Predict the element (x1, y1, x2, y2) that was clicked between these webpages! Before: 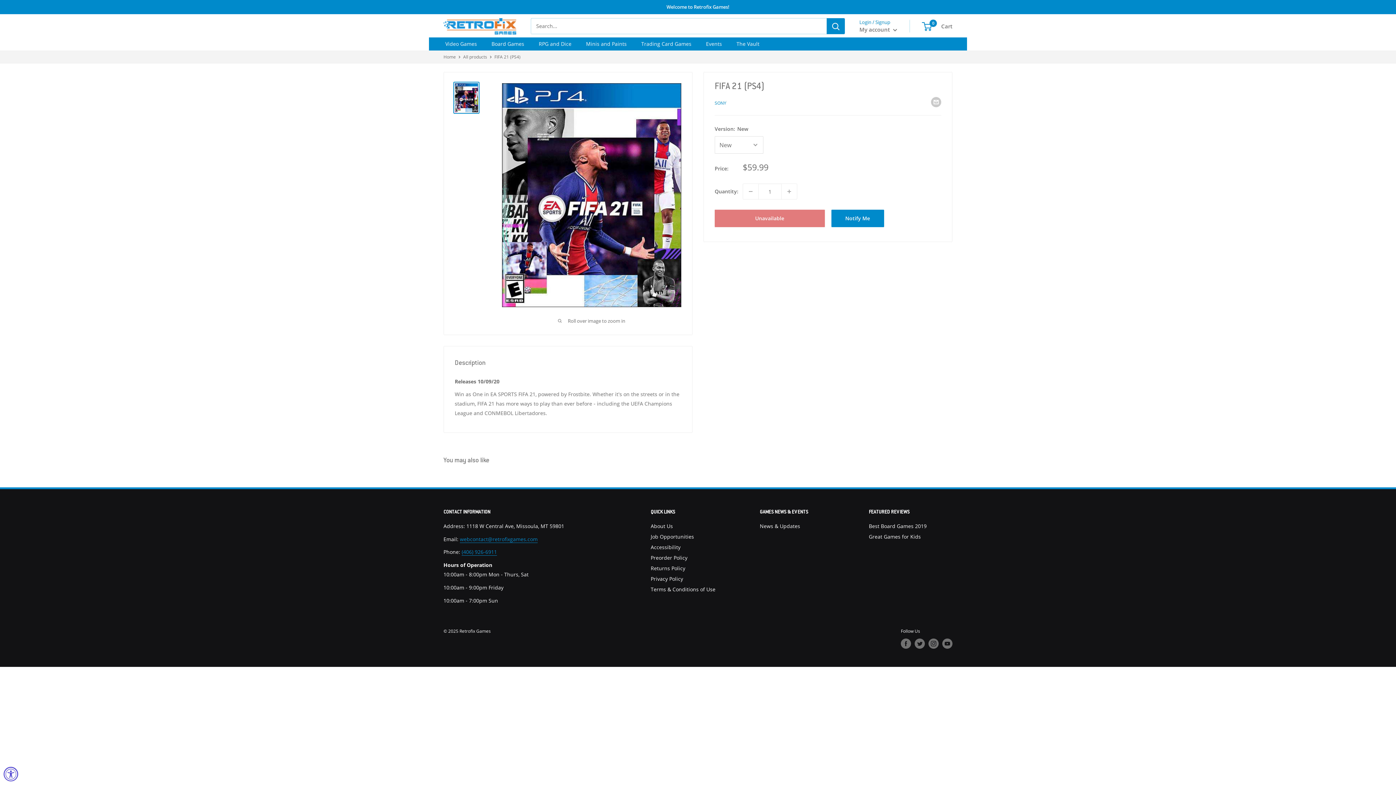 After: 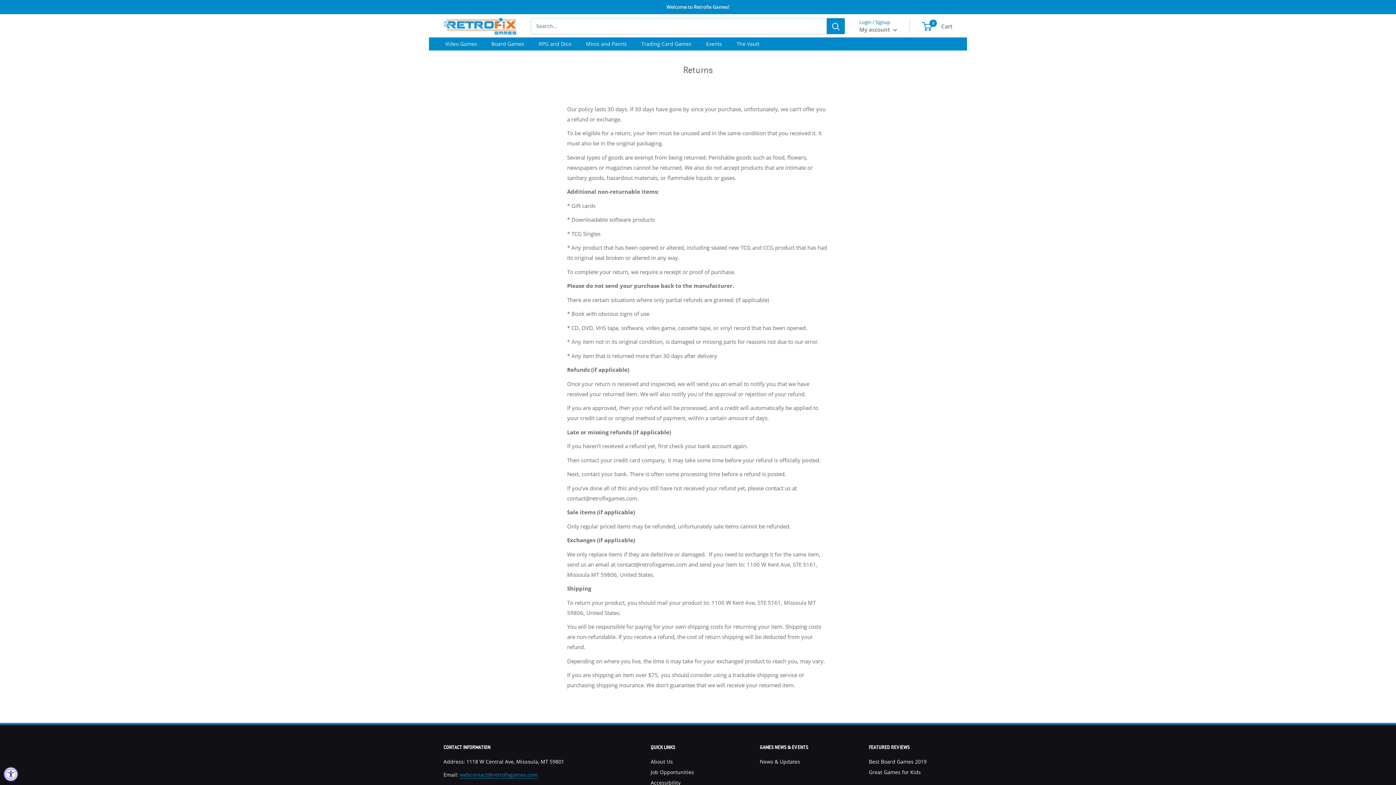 Action: bbox: (650, 563, 734, 573) label: Returns Policy